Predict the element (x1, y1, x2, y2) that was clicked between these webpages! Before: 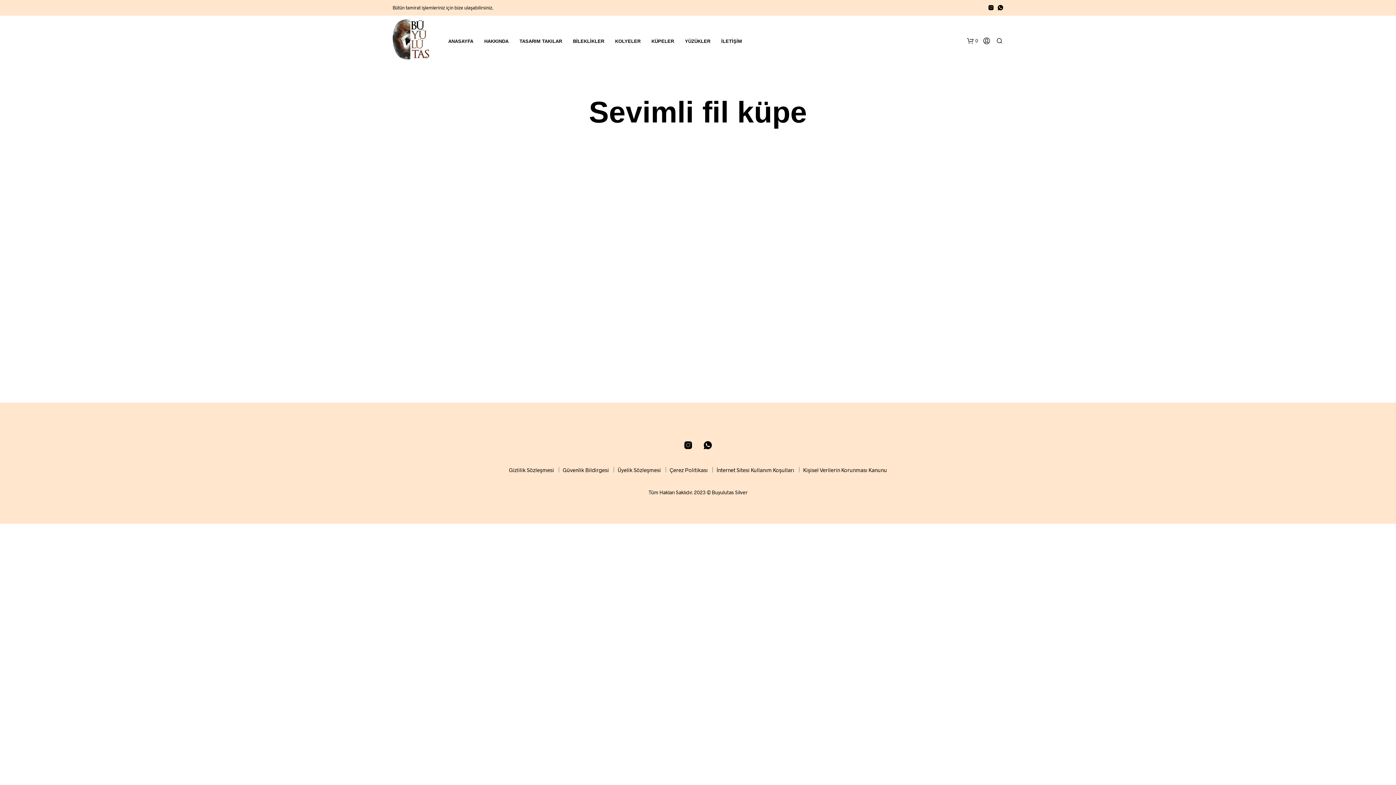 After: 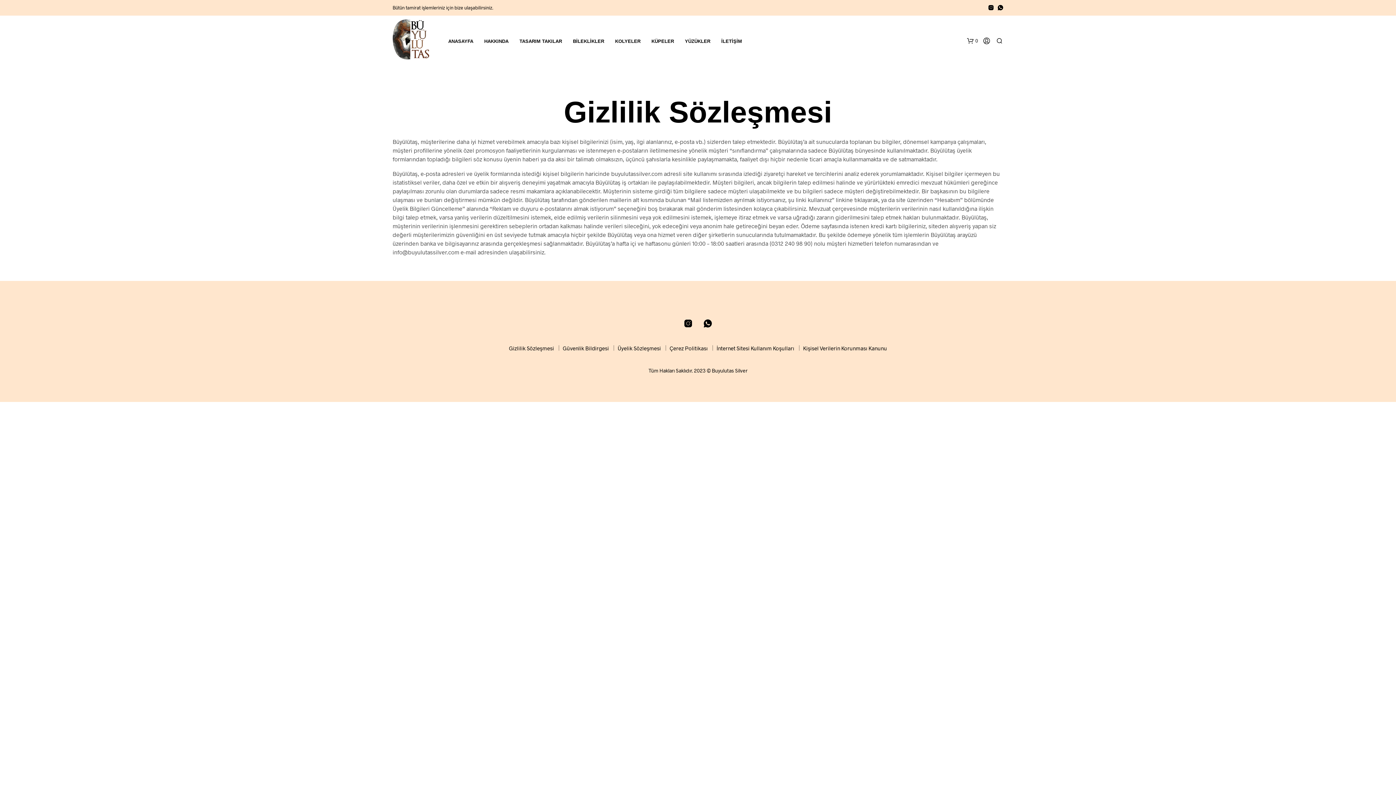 Action: label: Gizlilik Sözleşmesi bbox: (509, 466, 554, 473)